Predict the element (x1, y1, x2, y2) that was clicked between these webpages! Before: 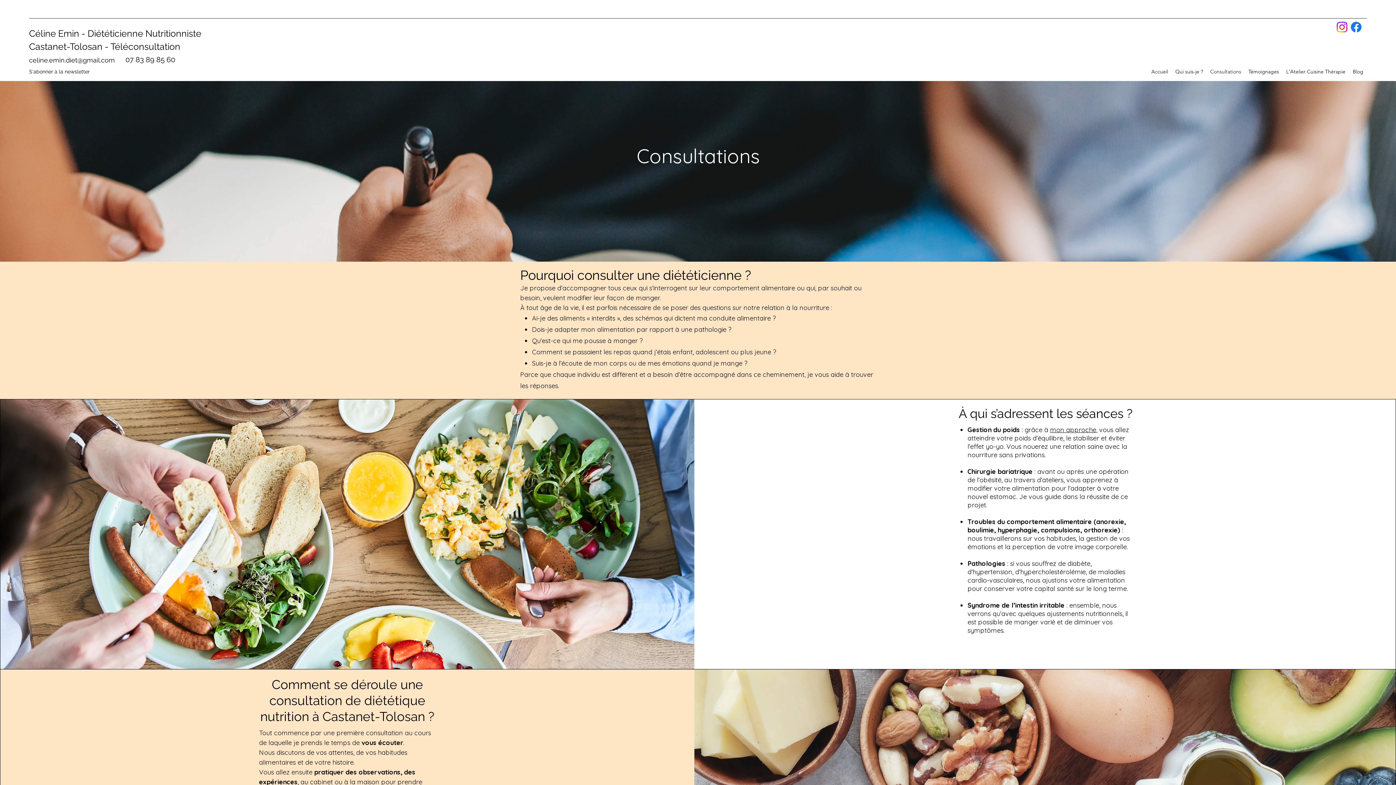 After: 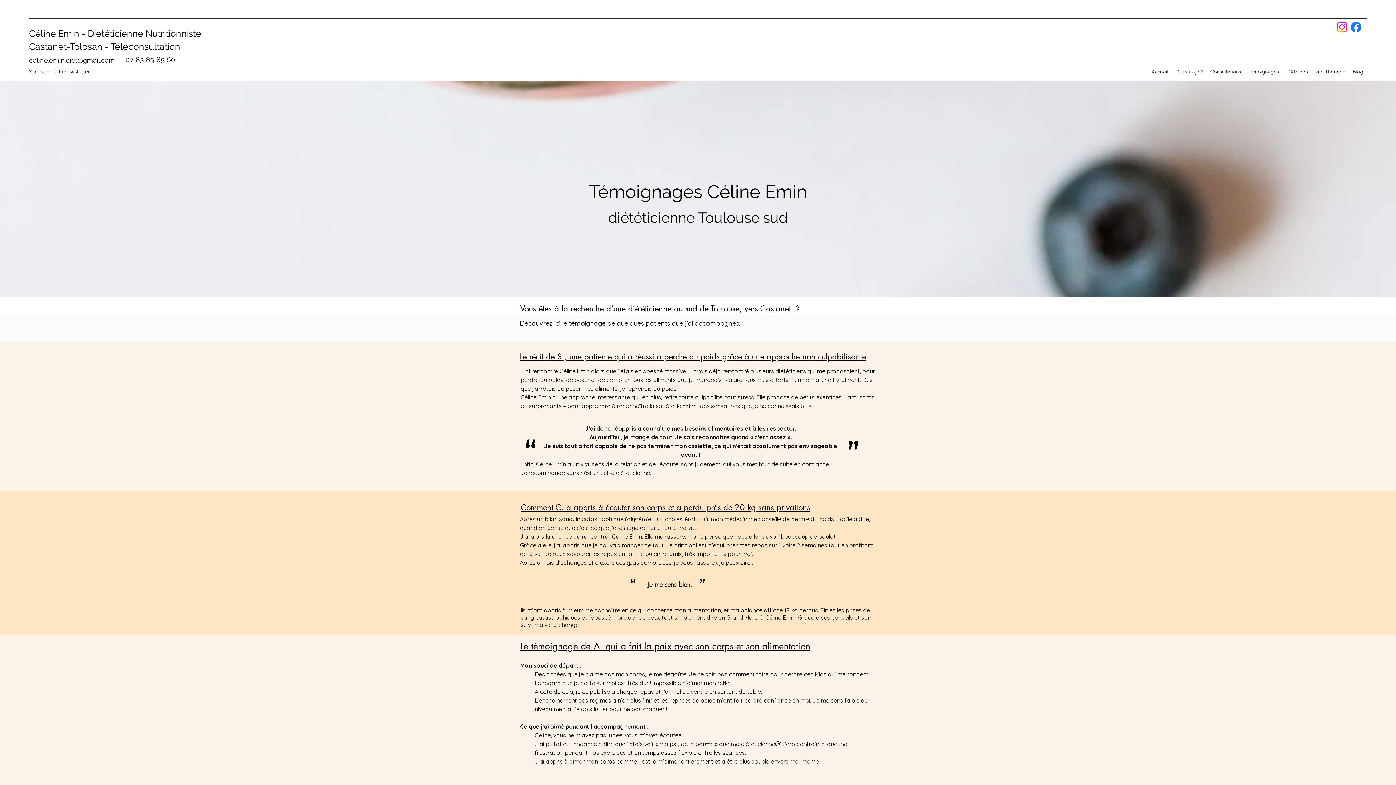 Action: label: Témoignages bbox: (1245, 66, 1282, 77)